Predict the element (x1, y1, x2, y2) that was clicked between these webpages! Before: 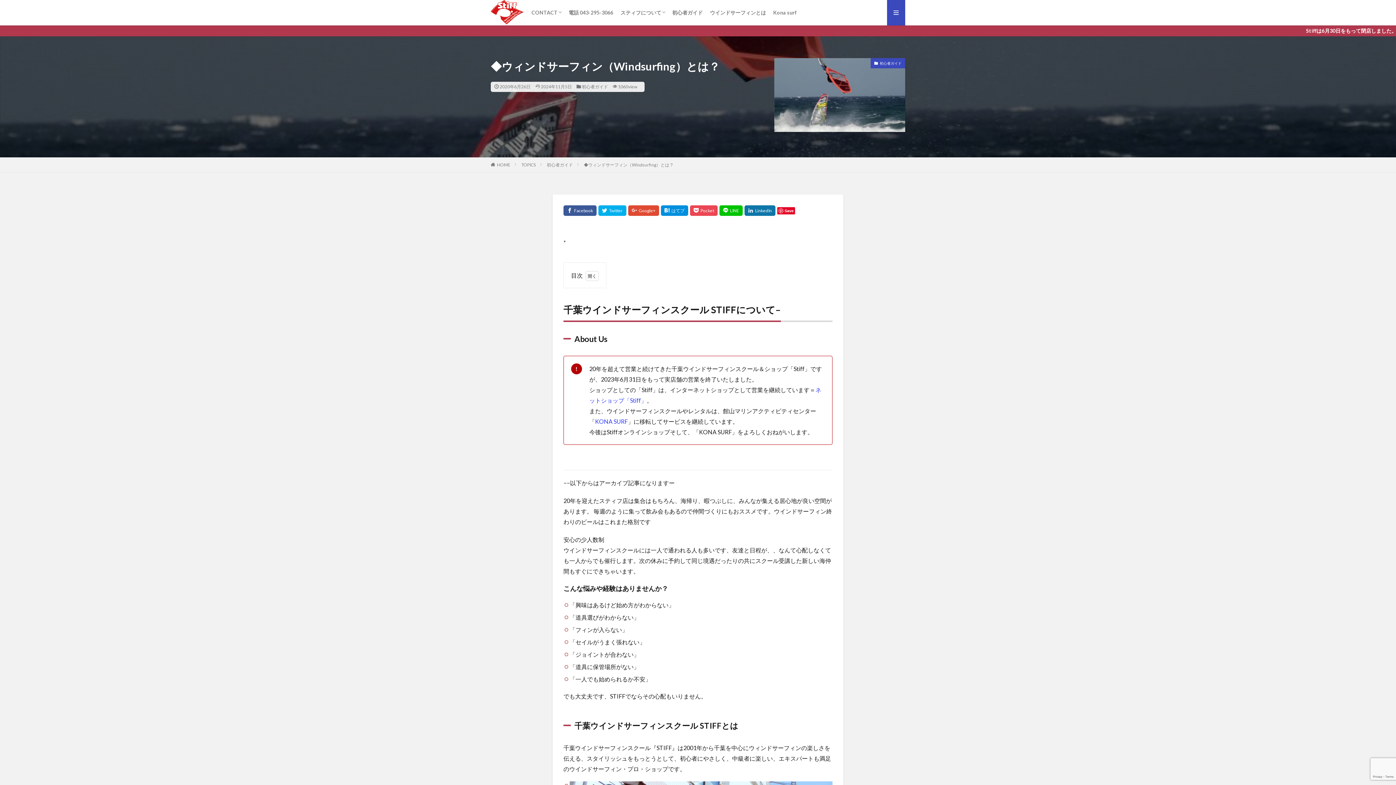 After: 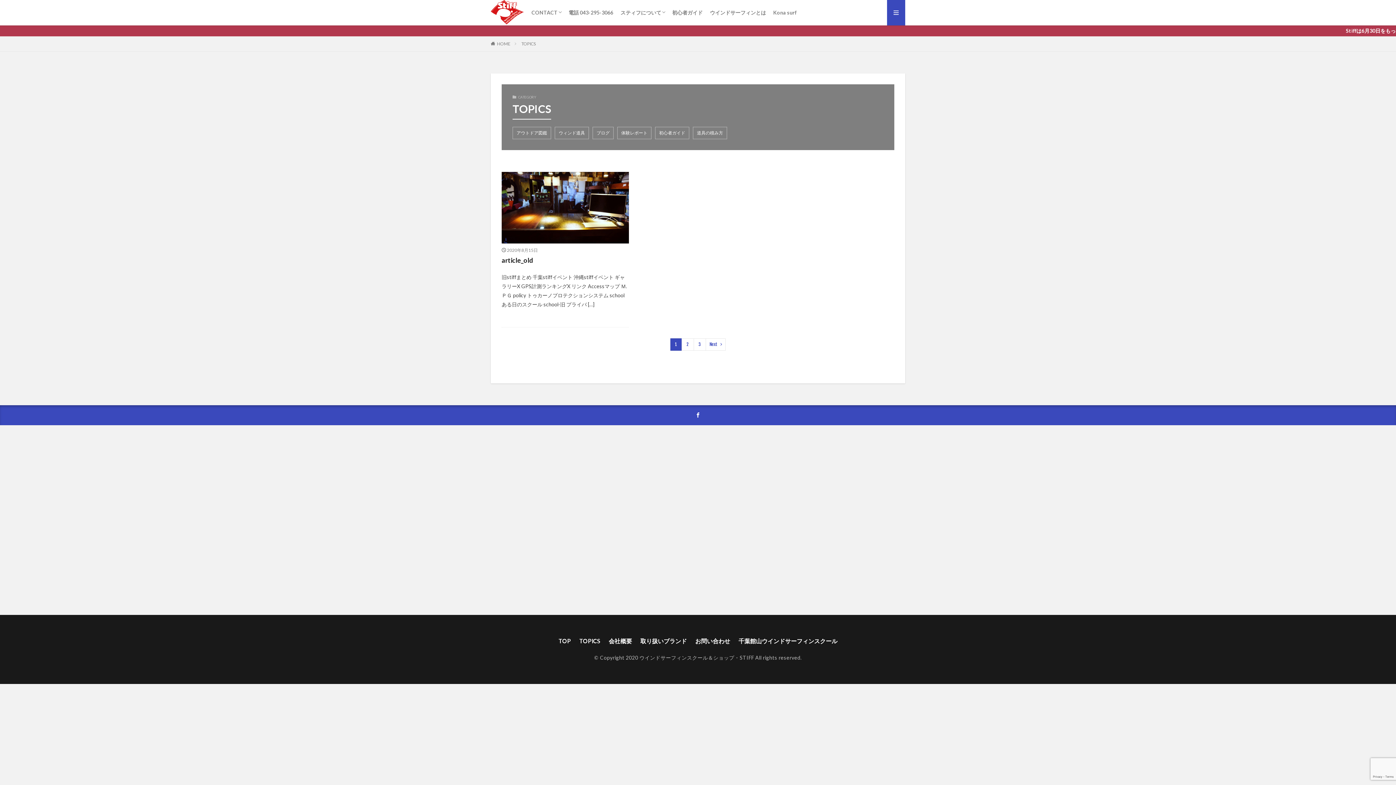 Action: bbox: (521, 162, 536, 167) label: TOPICS